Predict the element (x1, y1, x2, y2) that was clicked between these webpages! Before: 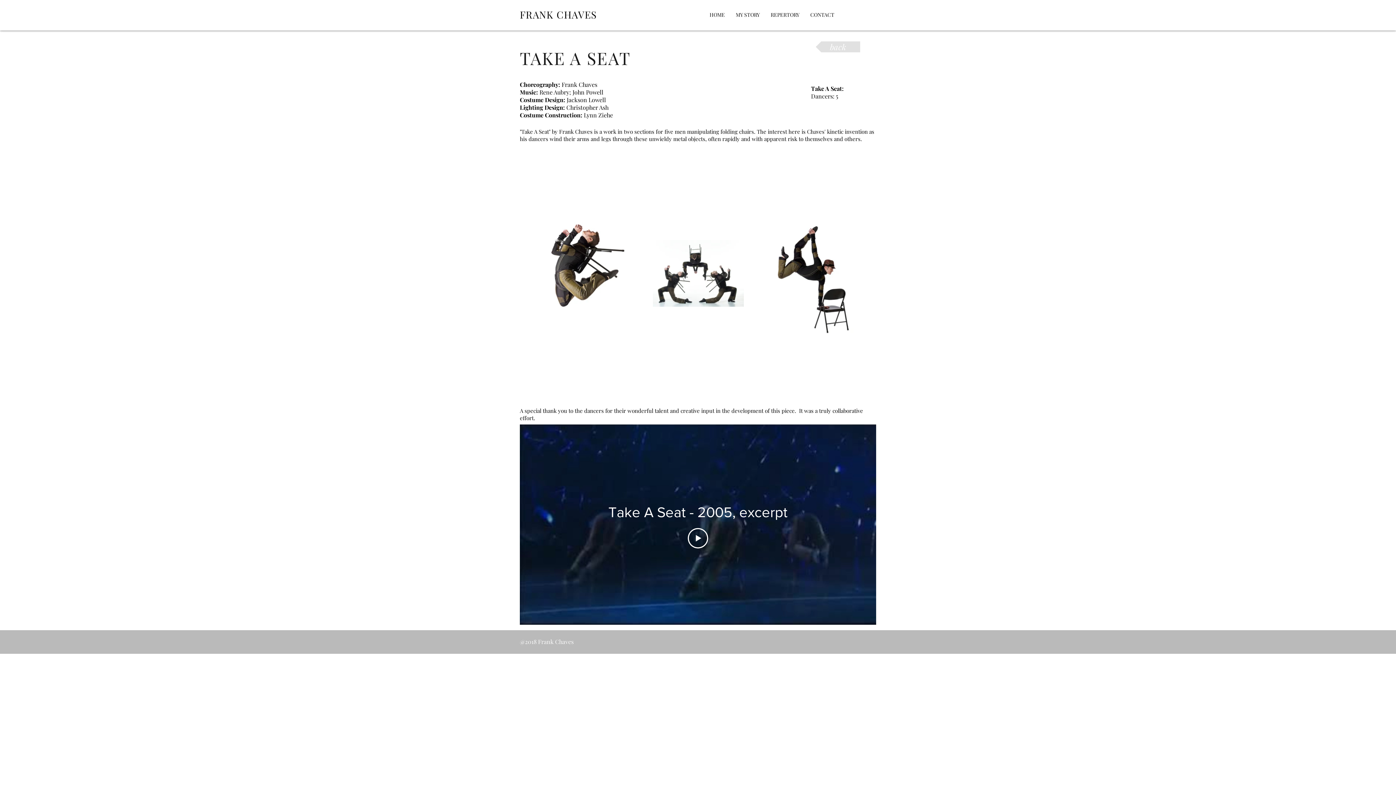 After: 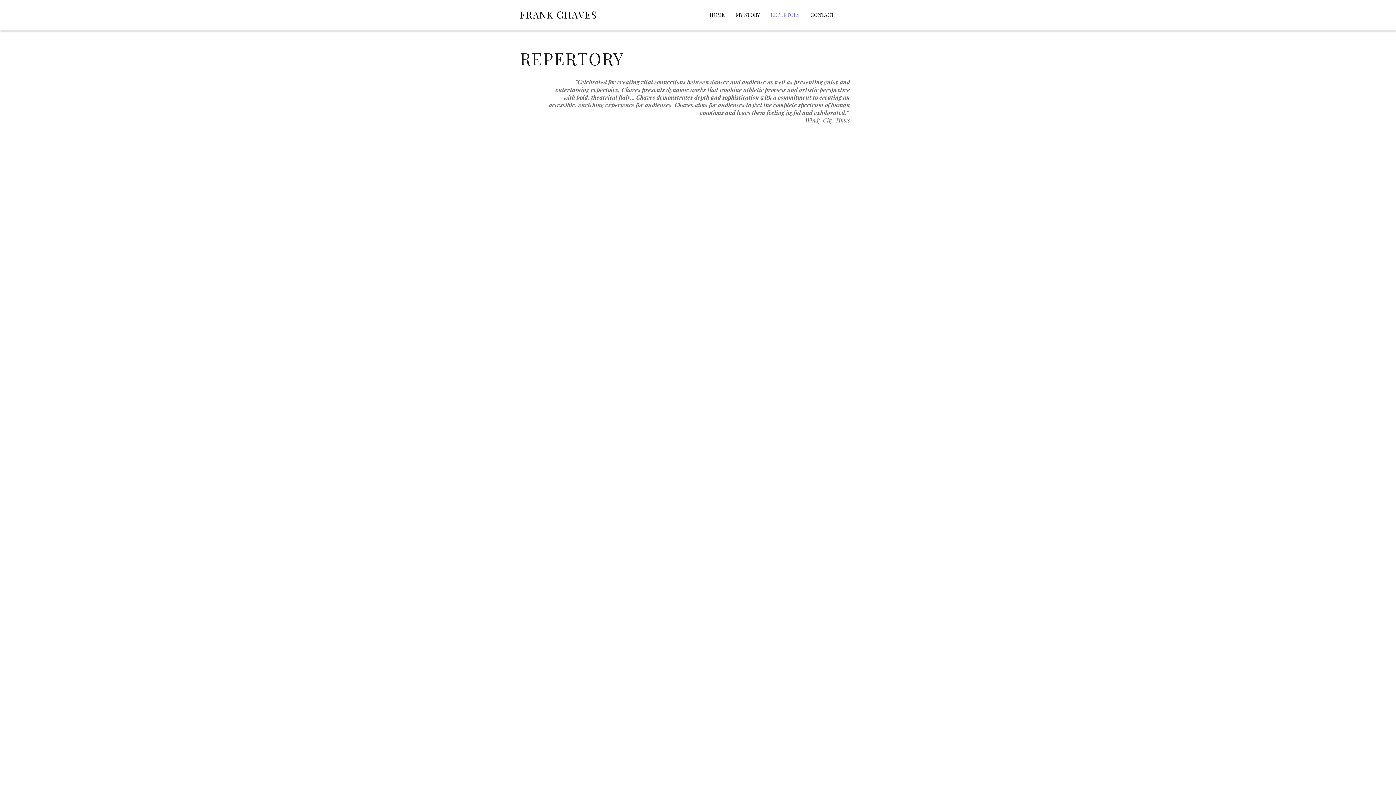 Action: bbox: (816, 41, 860, 52) label: back